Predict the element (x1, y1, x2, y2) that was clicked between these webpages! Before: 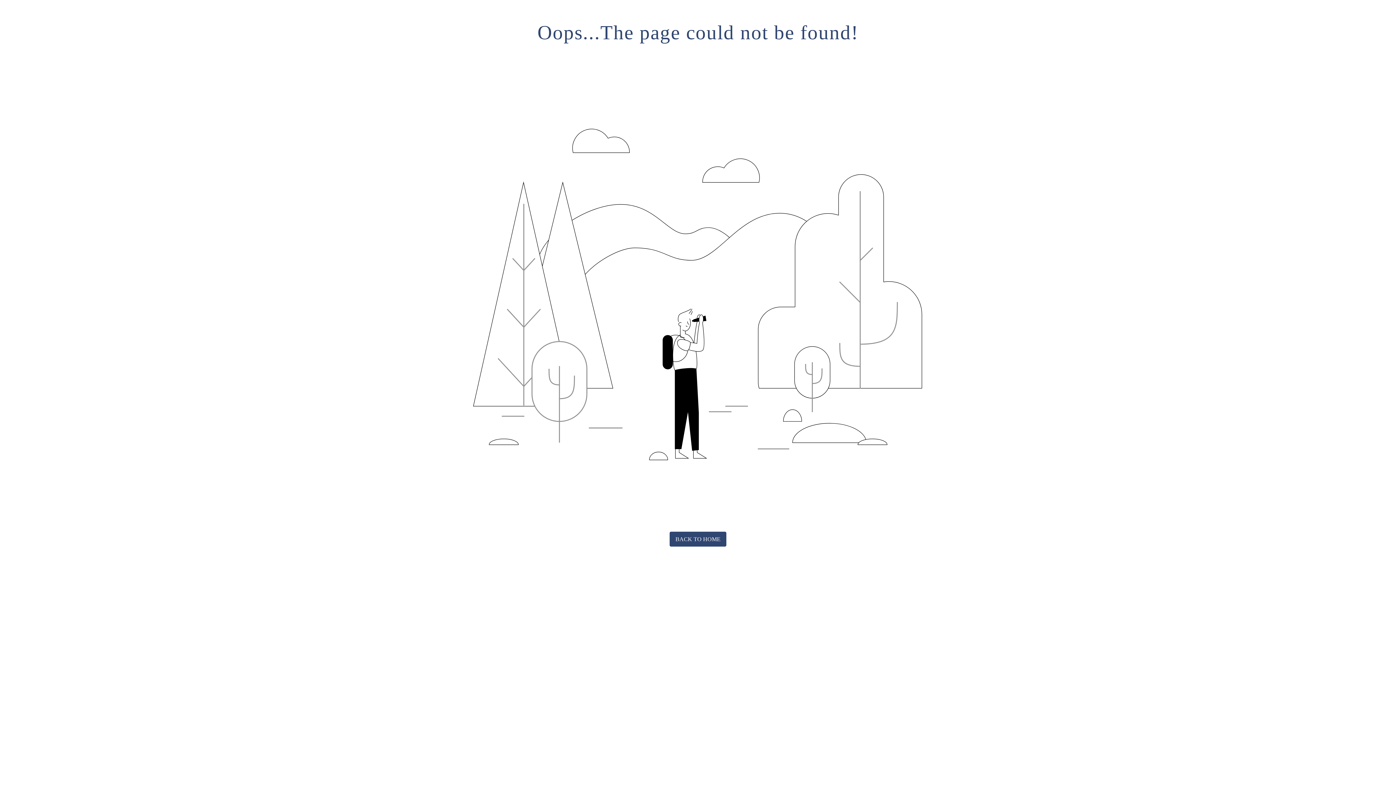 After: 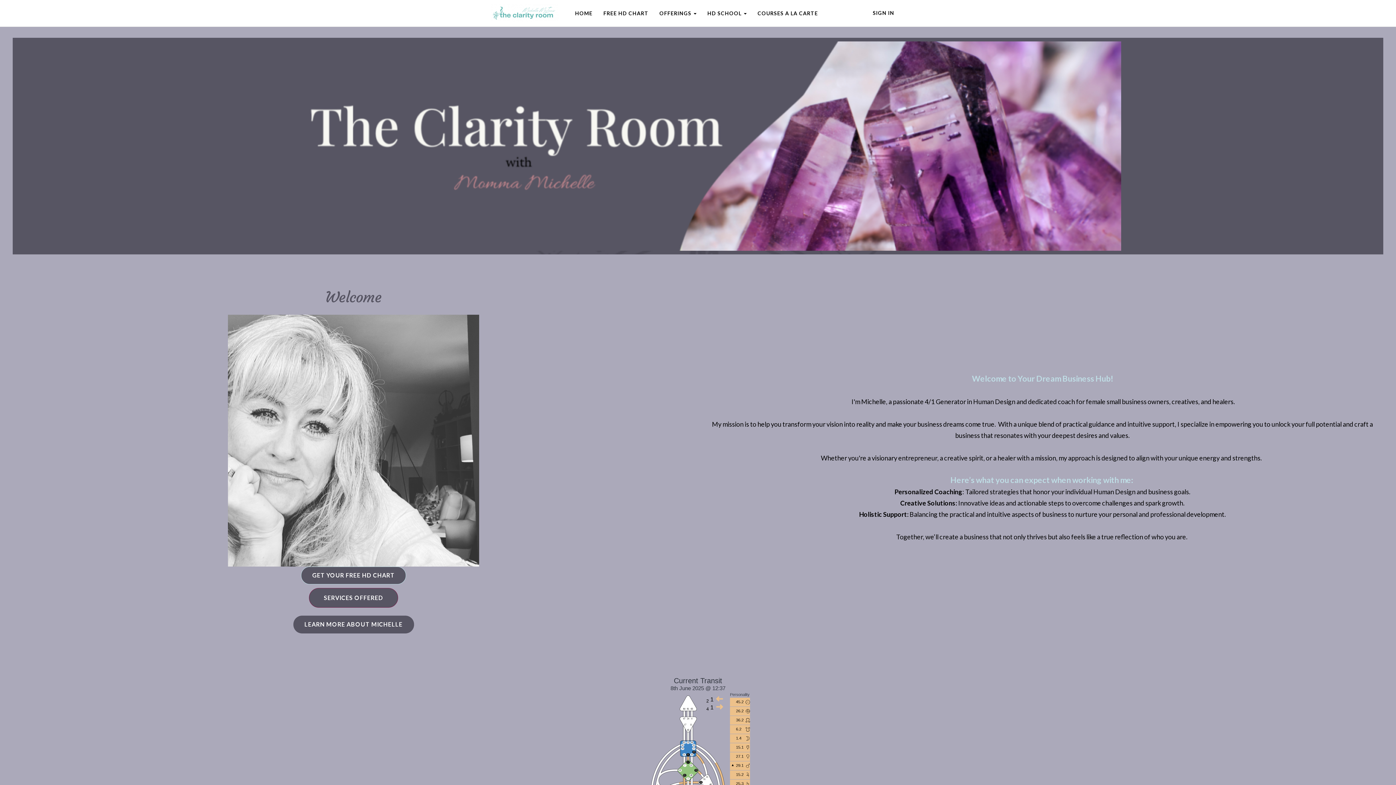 Action: bbox: (669, 532, 726, 547) label: BACK TO HOME